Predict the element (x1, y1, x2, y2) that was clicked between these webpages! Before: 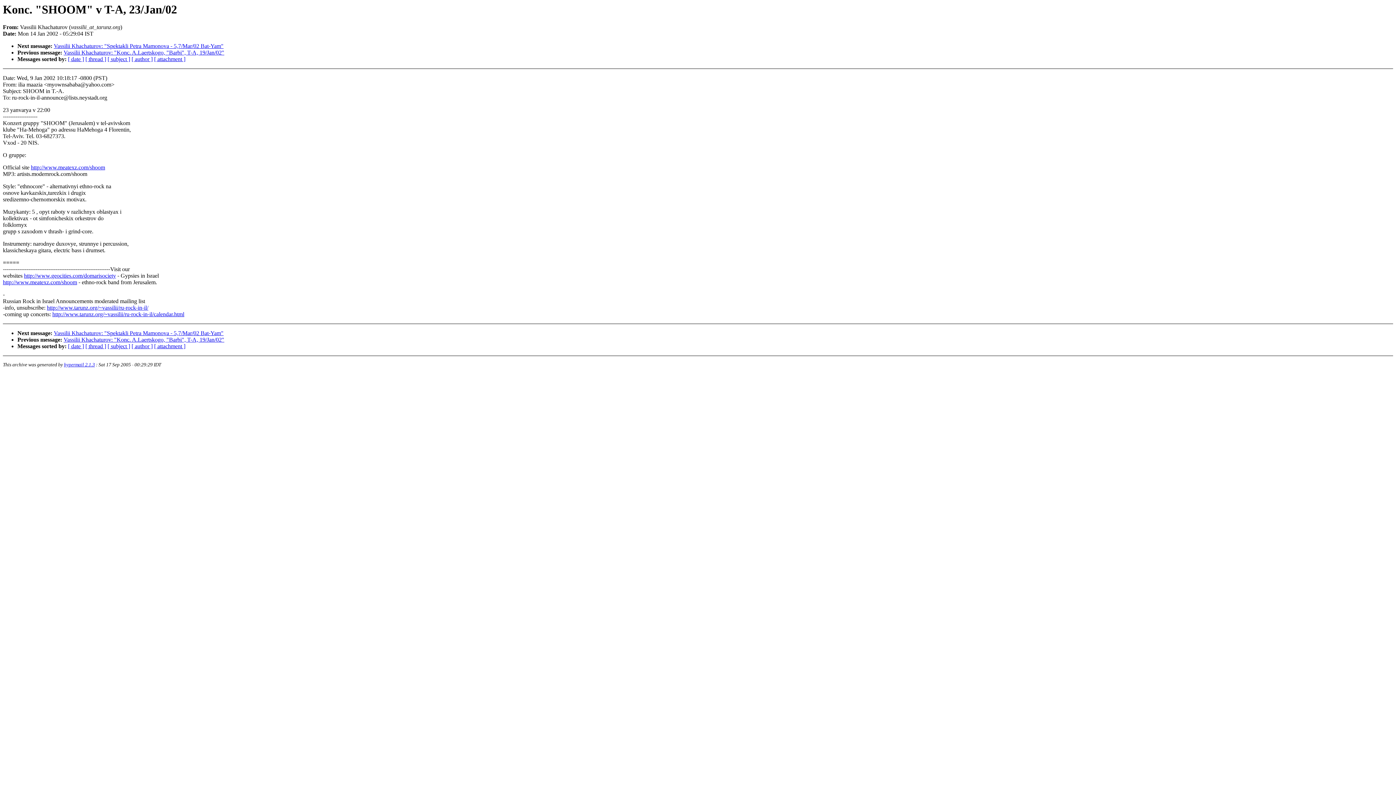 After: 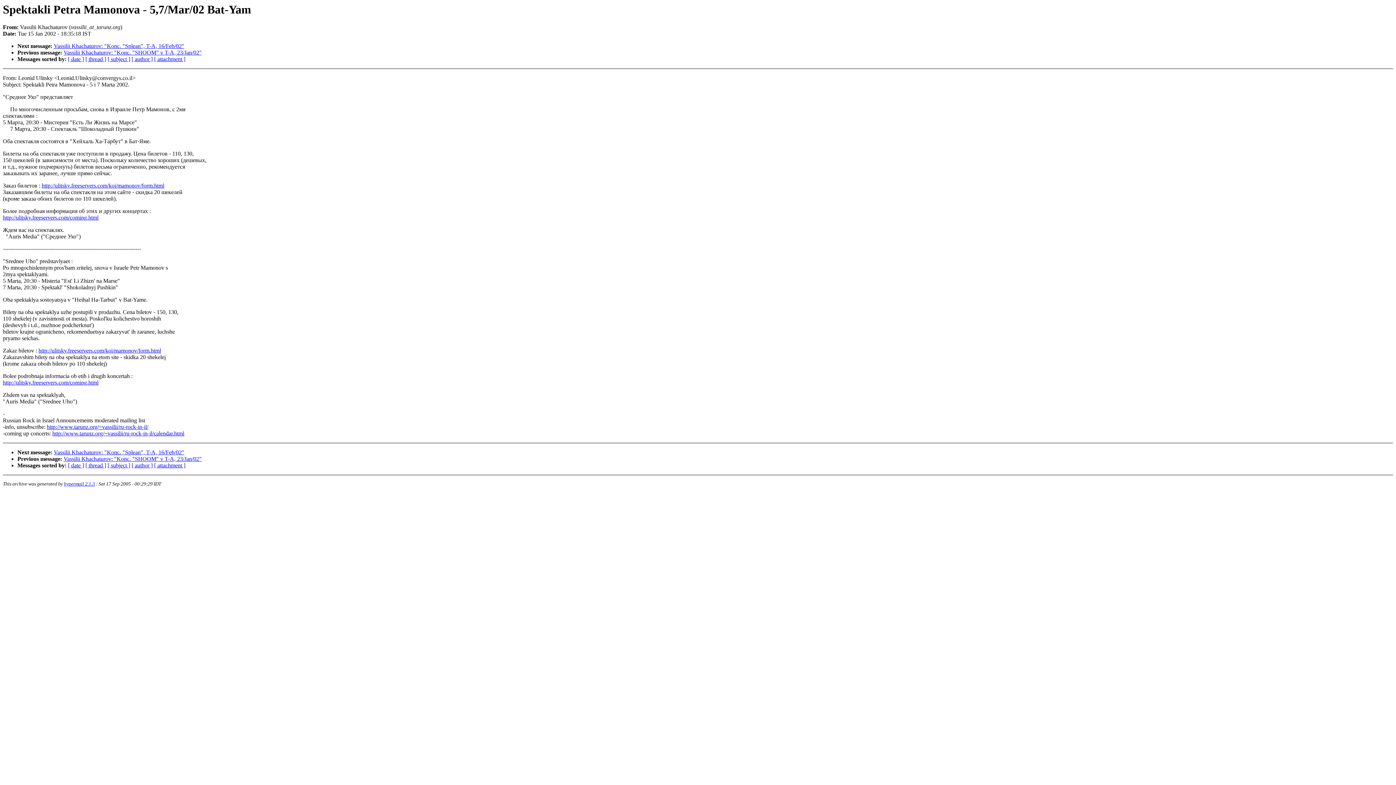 Action: label: Vassilii Khachaturov: "Spektakli Petra Mamonova - 5,7/Mar/02 Bat-Yam" bbox: (53, 330, 223, 336)